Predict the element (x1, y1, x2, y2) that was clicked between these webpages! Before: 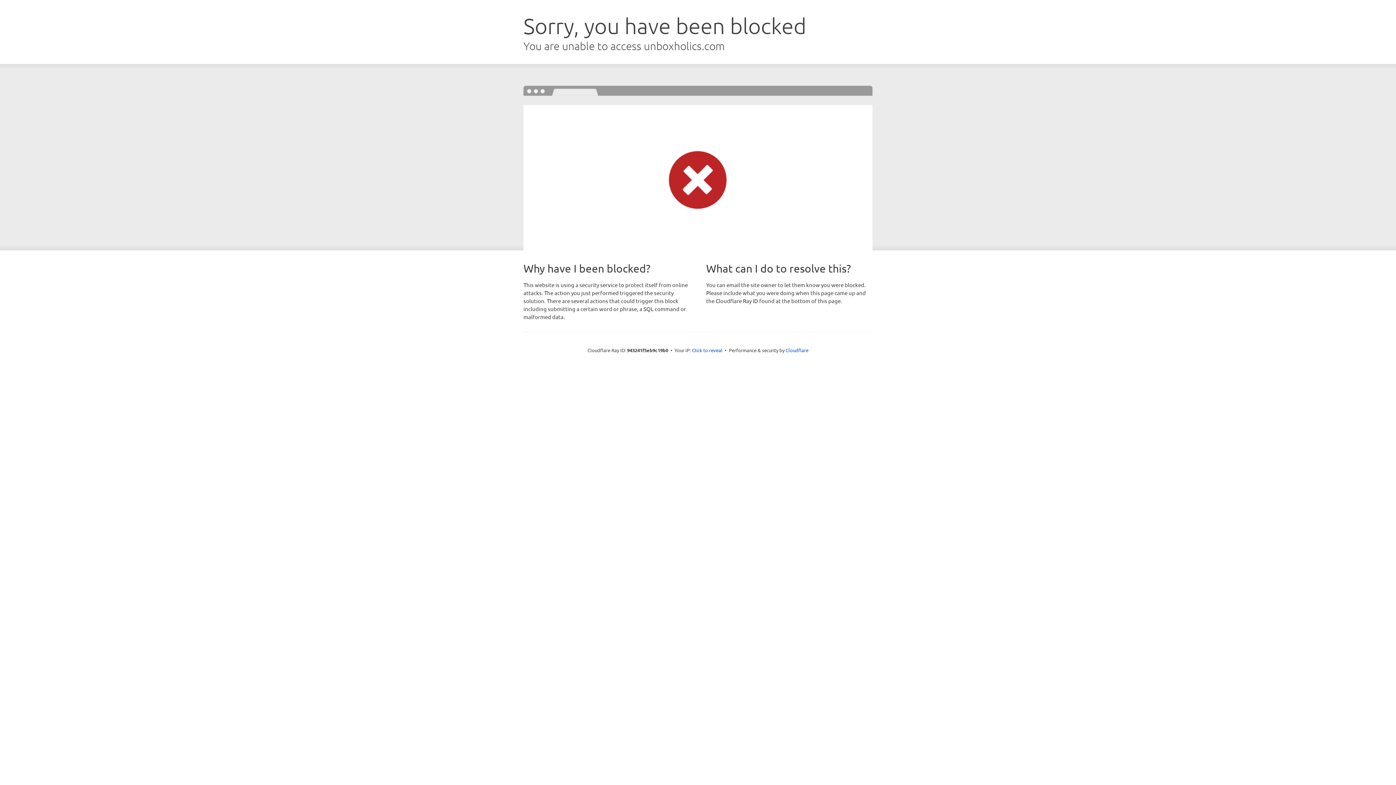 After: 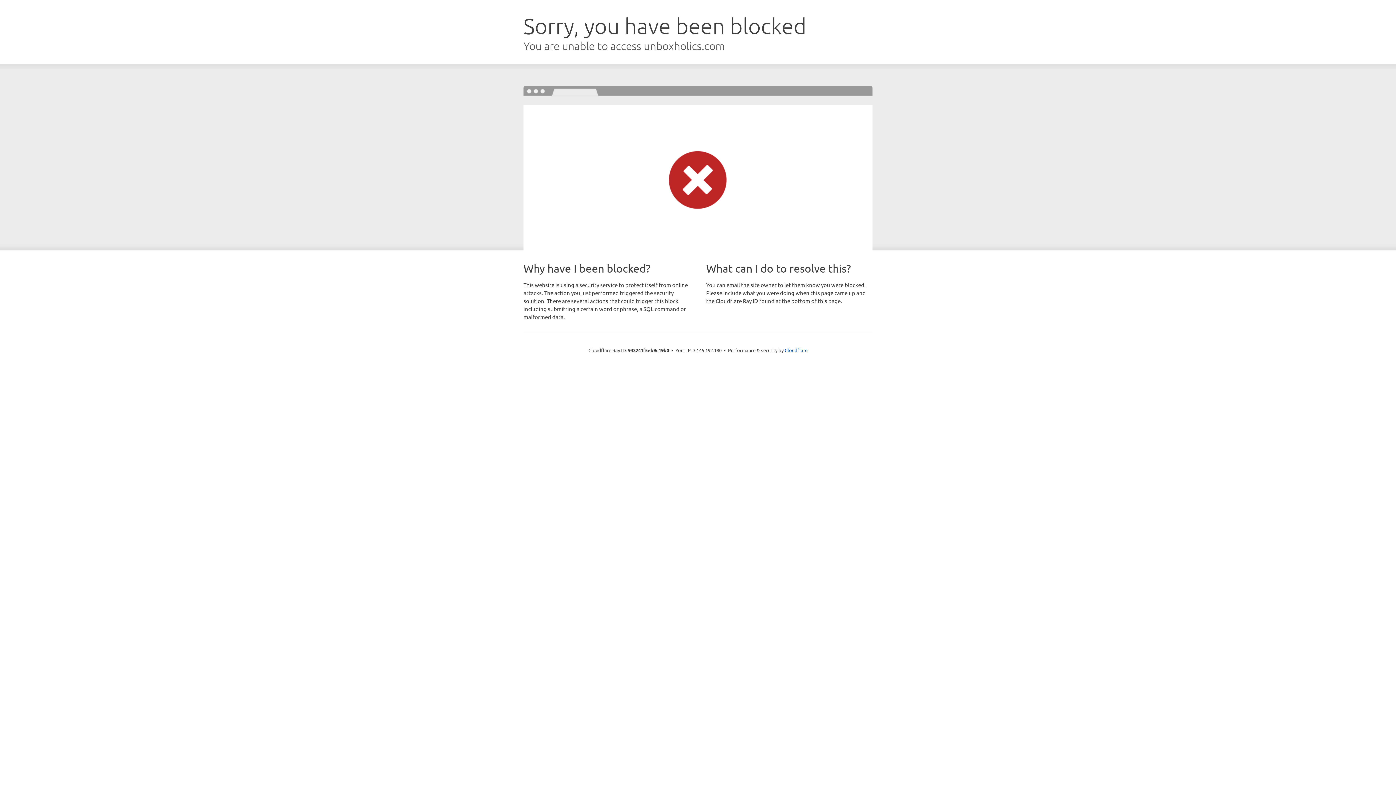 Action: bbox: (692, 346, 722, 353) label: Click to reveal